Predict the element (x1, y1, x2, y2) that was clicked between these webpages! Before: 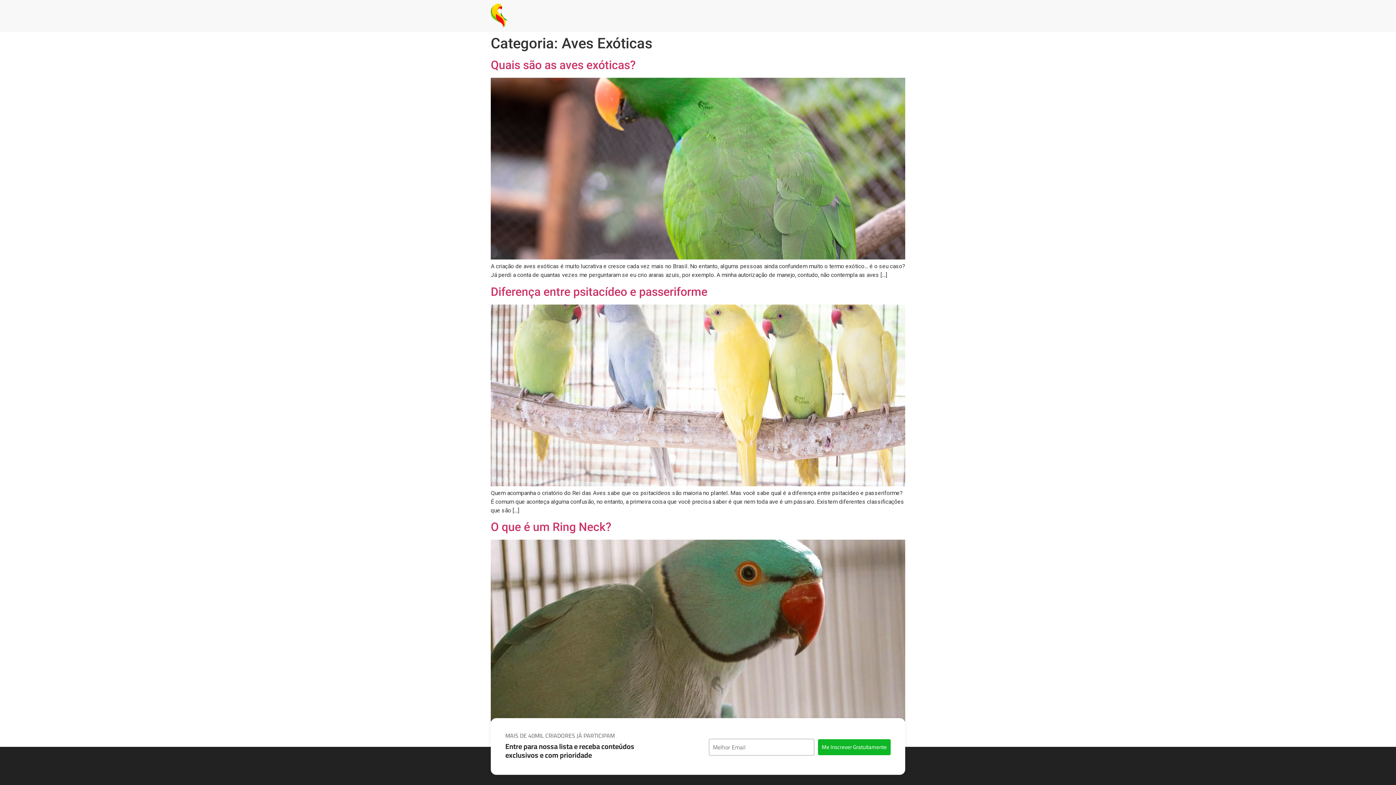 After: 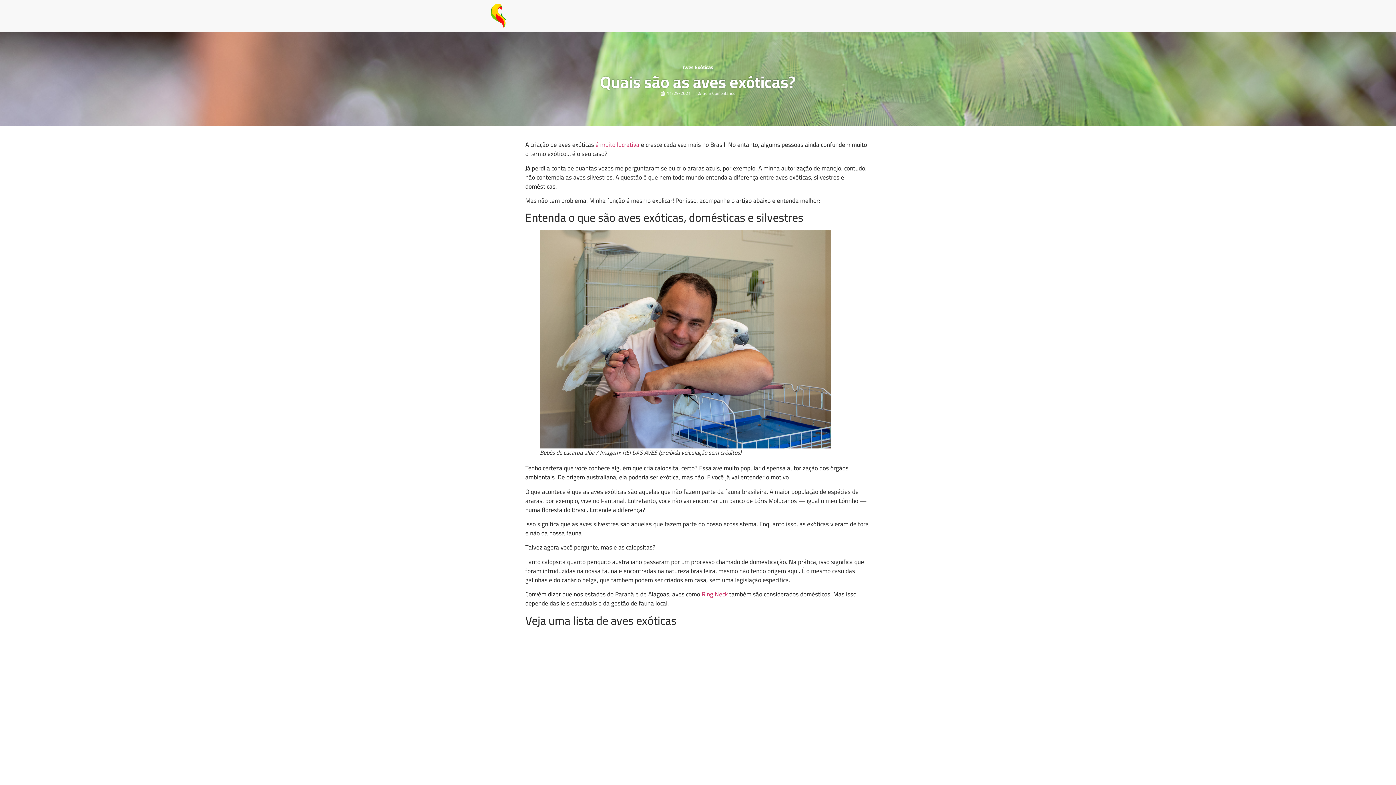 Action: bbox: (490, 254, 905, 261)